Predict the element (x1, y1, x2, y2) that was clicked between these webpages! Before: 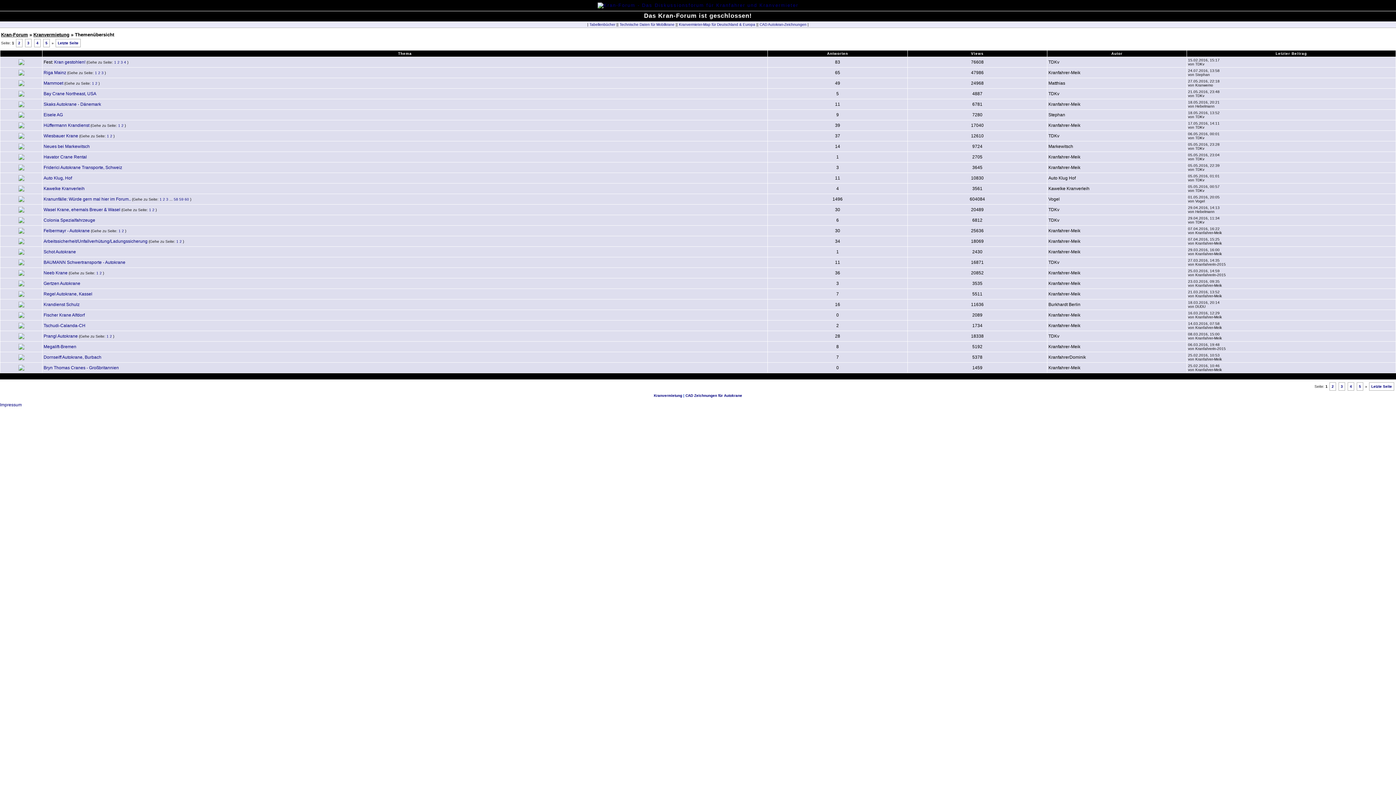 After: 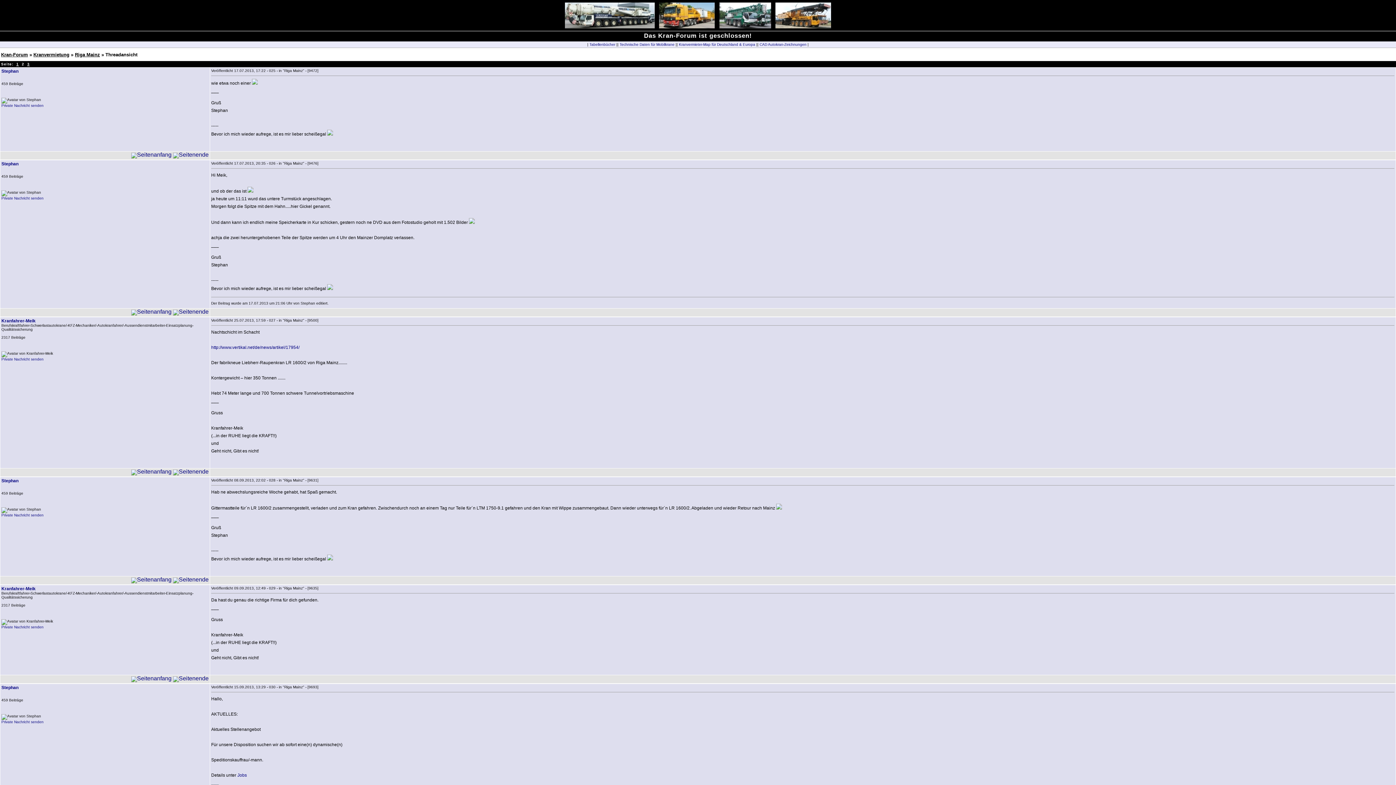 Action: bbox: (98, 71, 100, 75) label: 2